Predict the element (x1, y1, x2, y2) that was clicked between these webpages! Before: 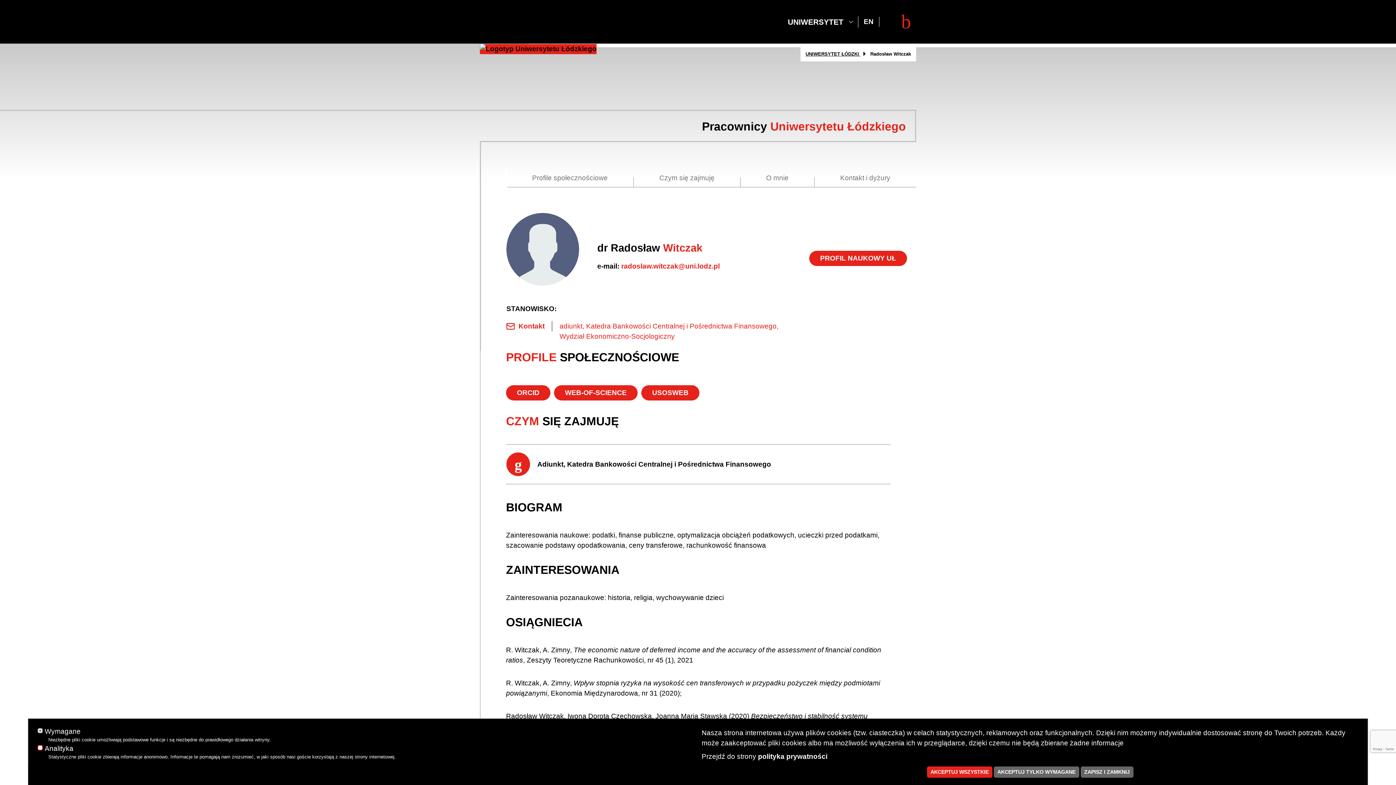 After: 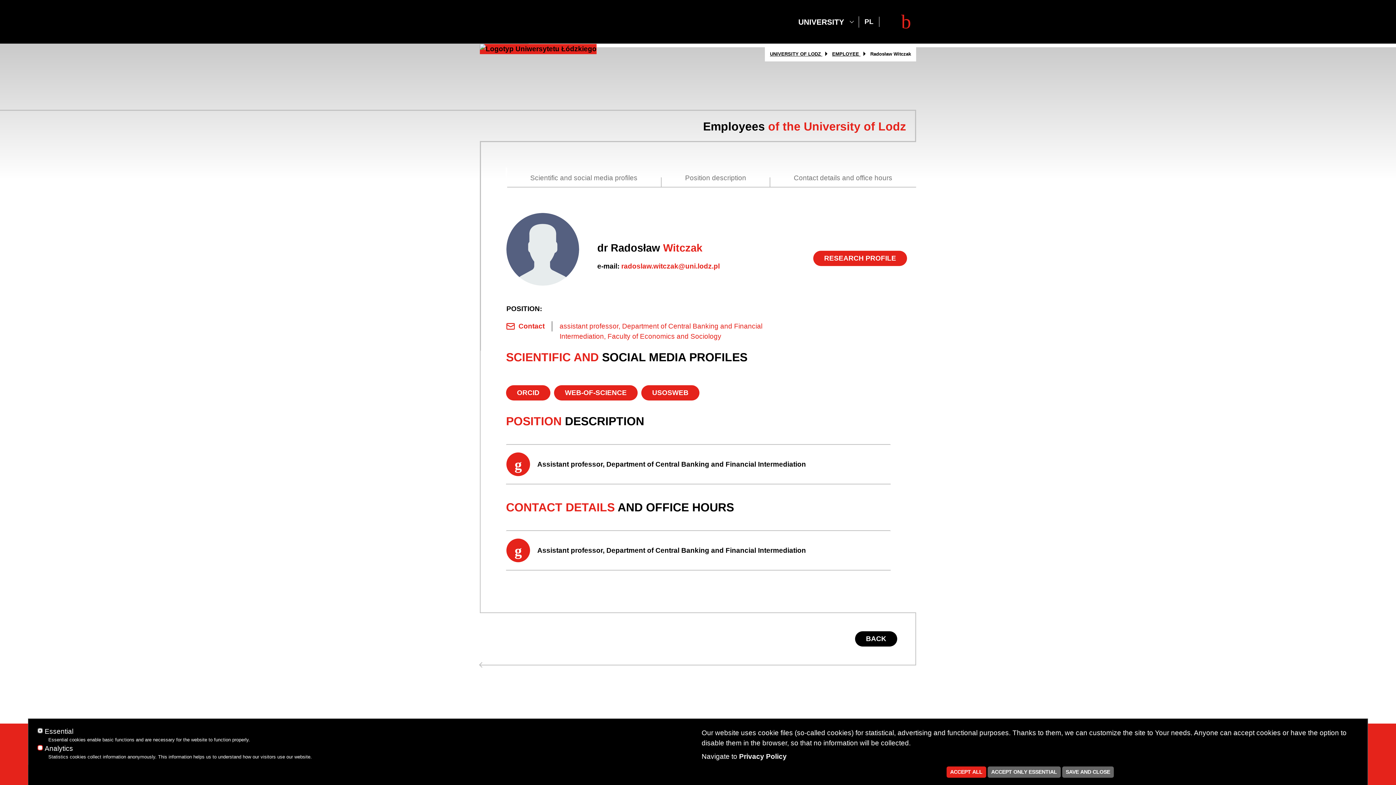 Action: bbox: (864, 17, 873, 25) label: EN